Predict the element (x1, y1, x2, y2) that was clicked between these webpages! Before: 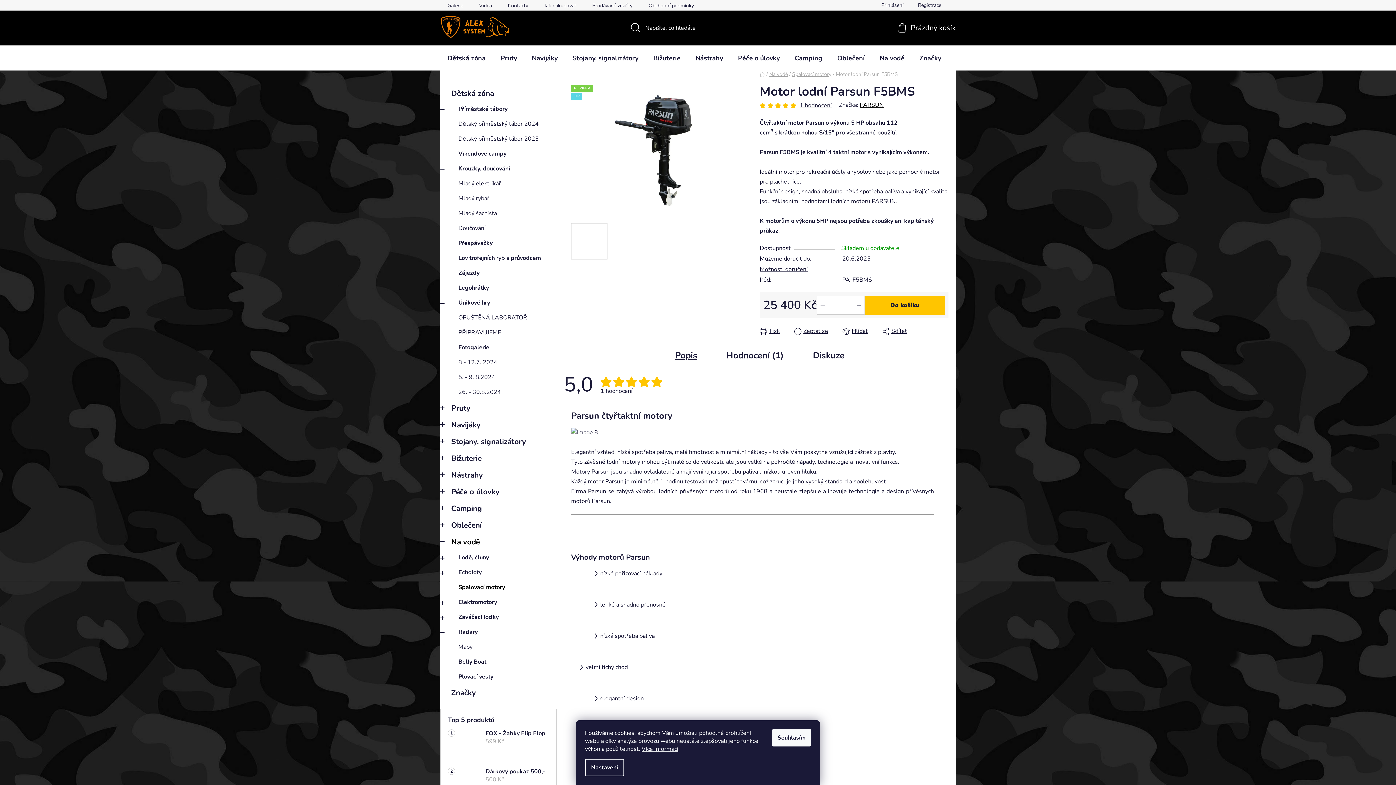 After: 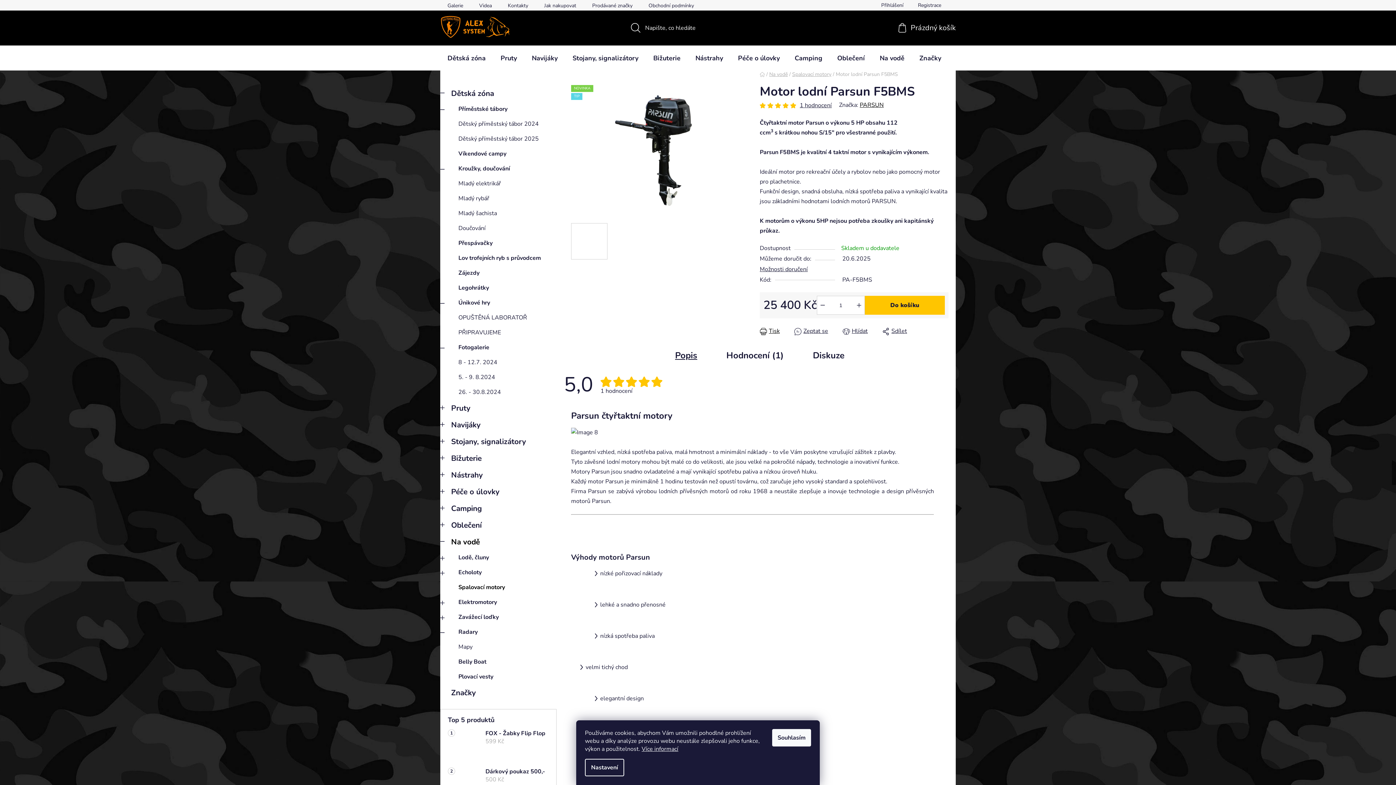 Action: label: Tisk bbox: (760, 326, 780, 336)